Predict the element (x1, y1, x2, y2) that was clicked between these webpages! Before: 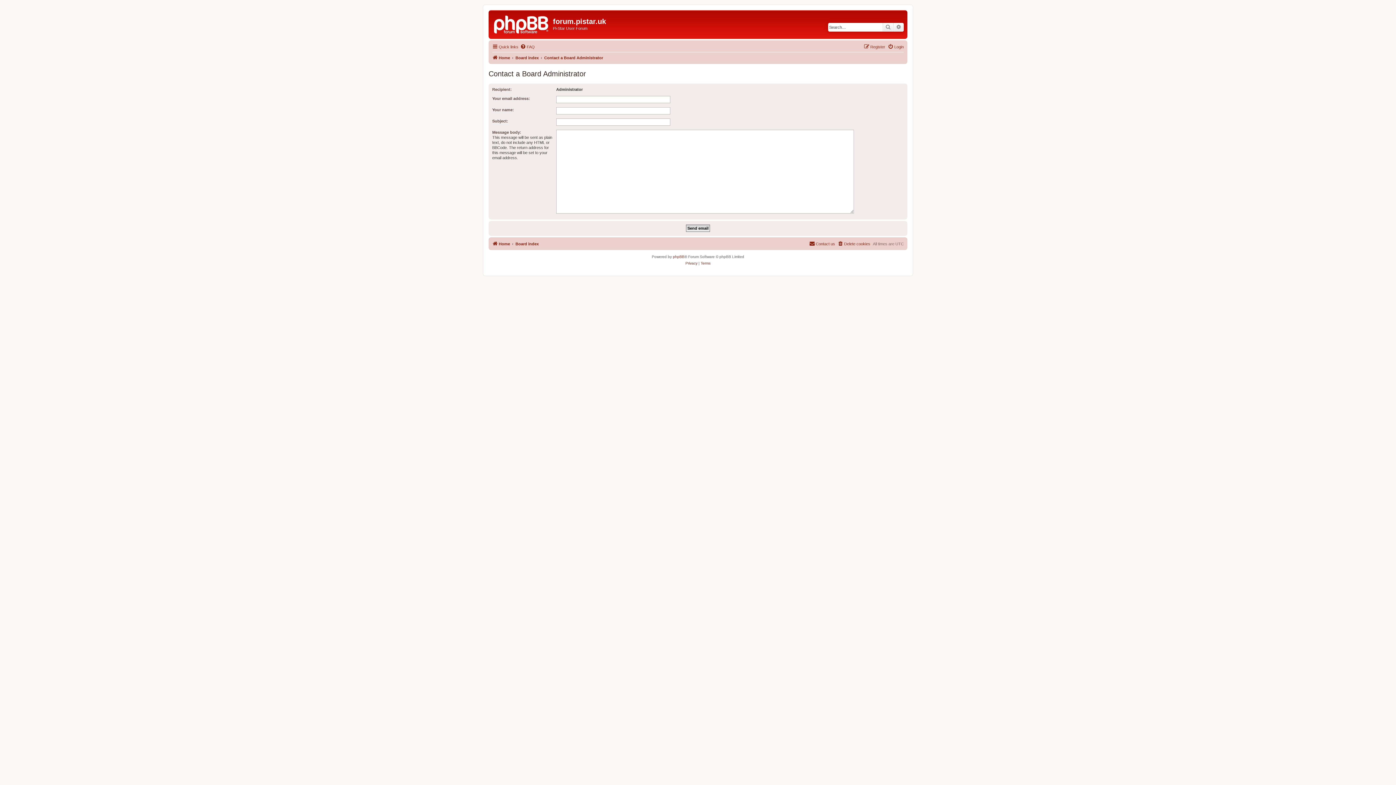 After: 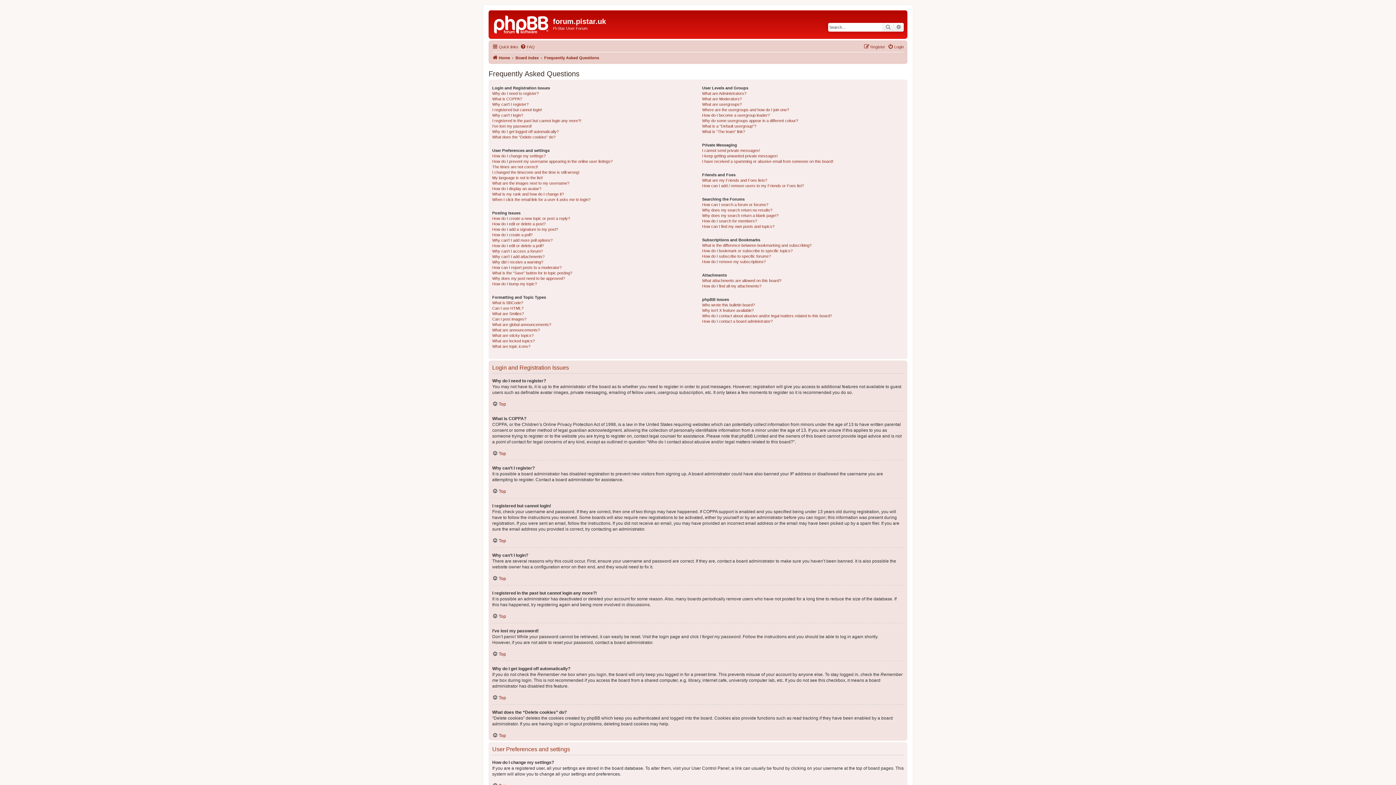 Action: label: FAQ bbox: (520, 42, 534, 51)